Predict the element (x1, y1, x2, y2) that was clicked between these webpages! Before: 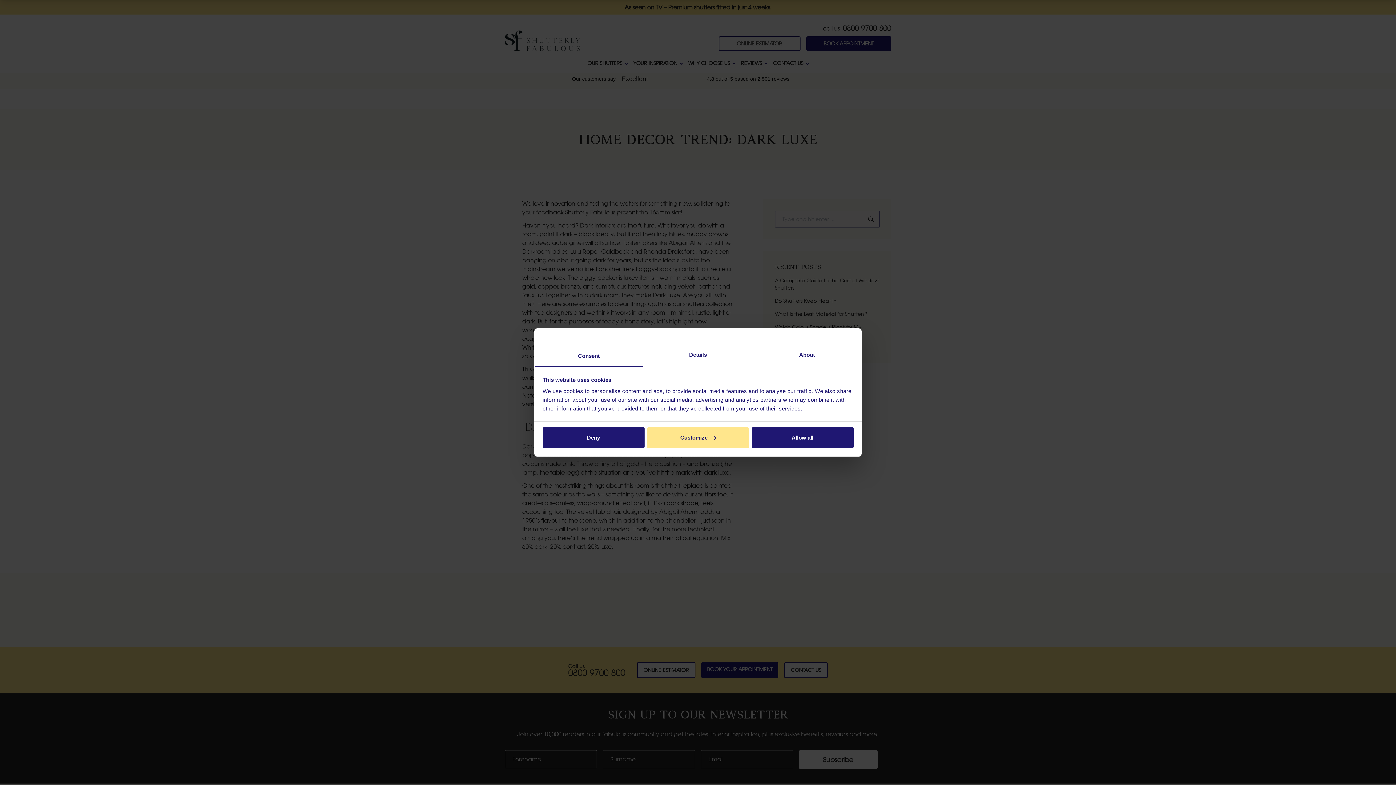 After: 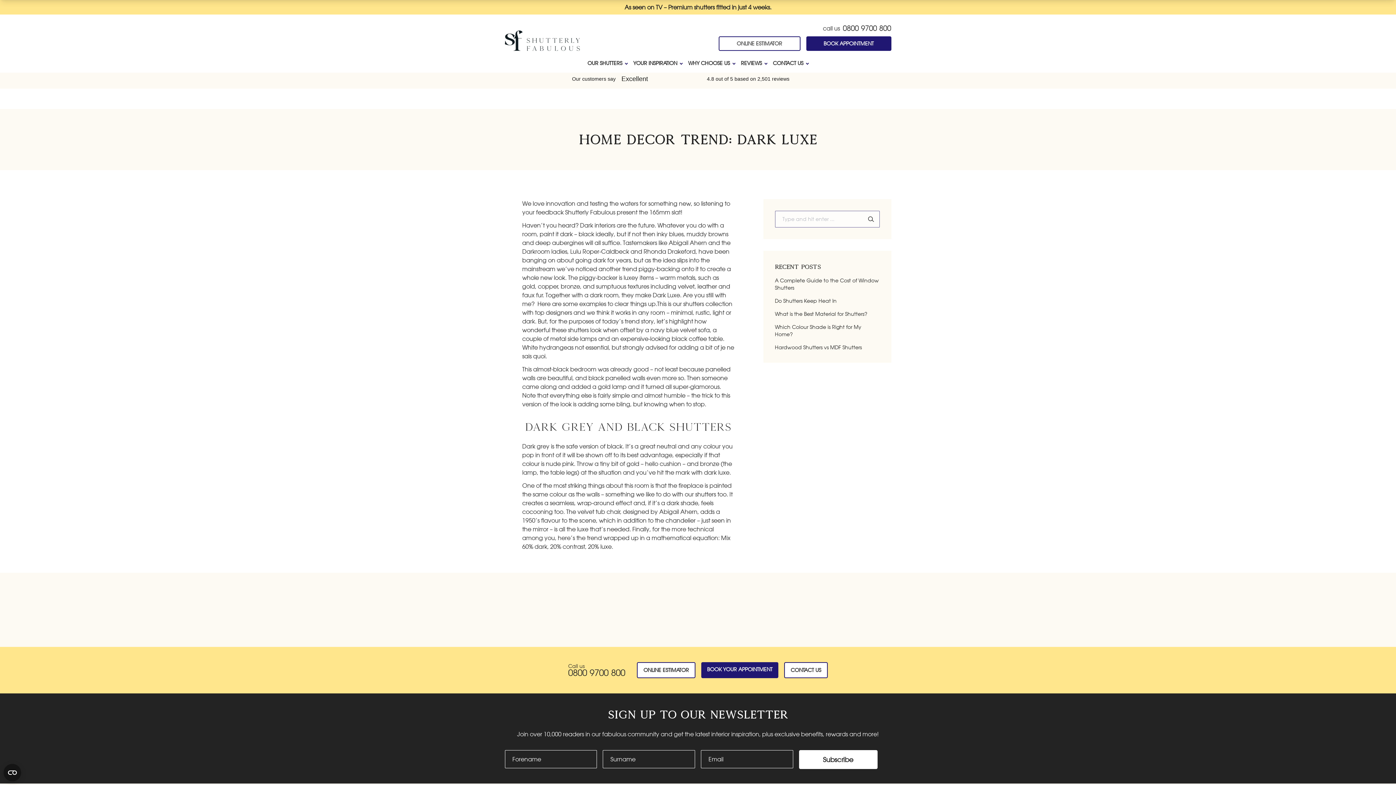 Action: bbox: (751, 427, 853, 448) label: Allow all